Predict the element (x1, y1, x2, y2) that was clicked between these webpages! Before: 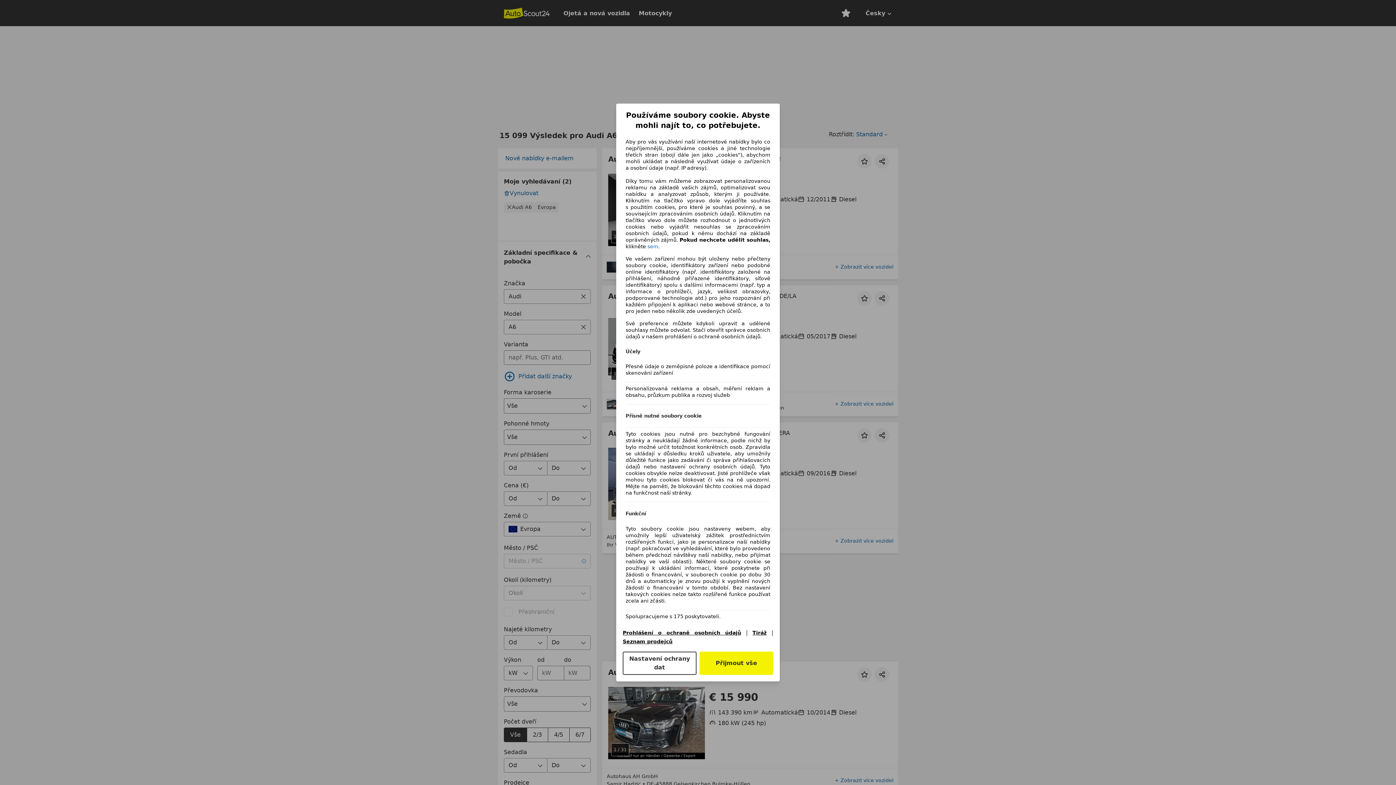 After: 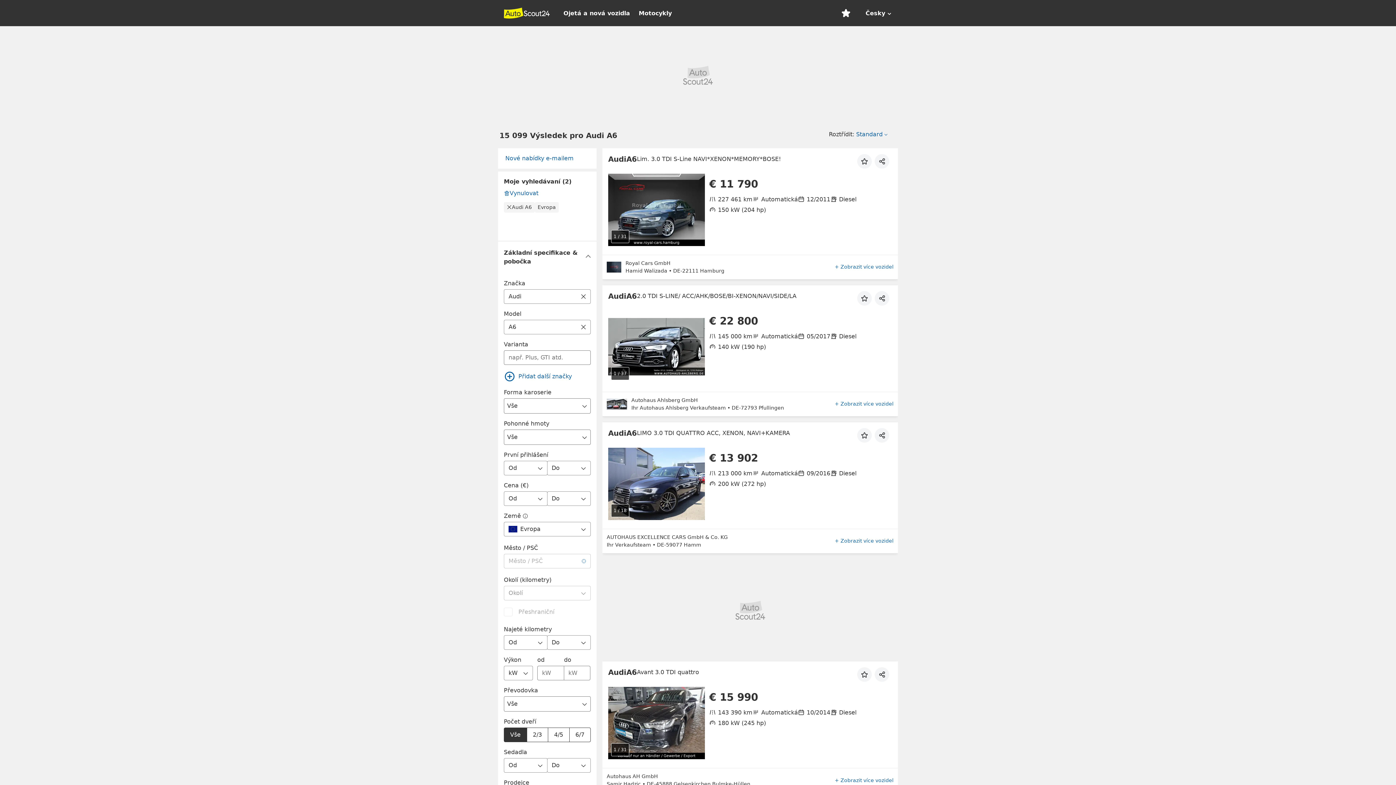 Action: label: sem bbox: (647, 243, 658, 249)